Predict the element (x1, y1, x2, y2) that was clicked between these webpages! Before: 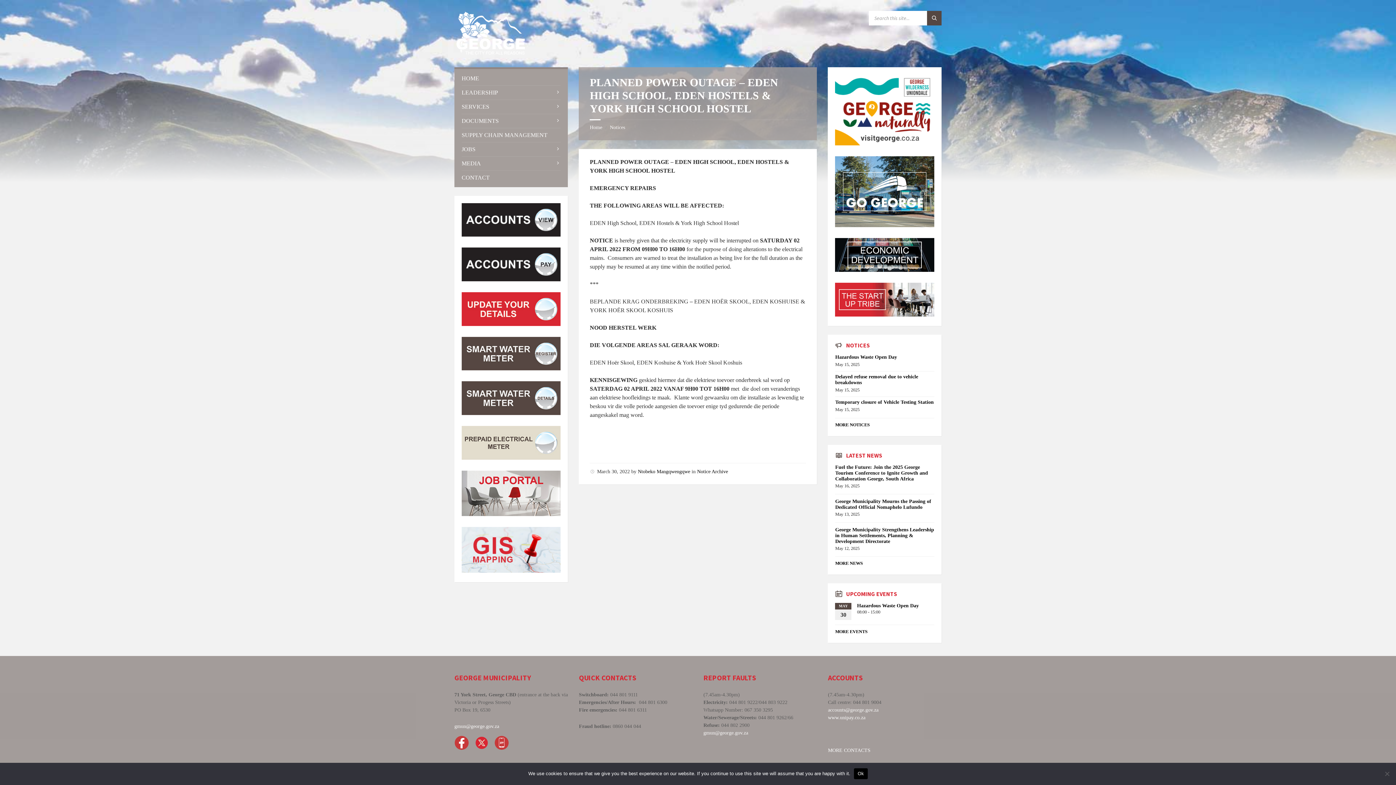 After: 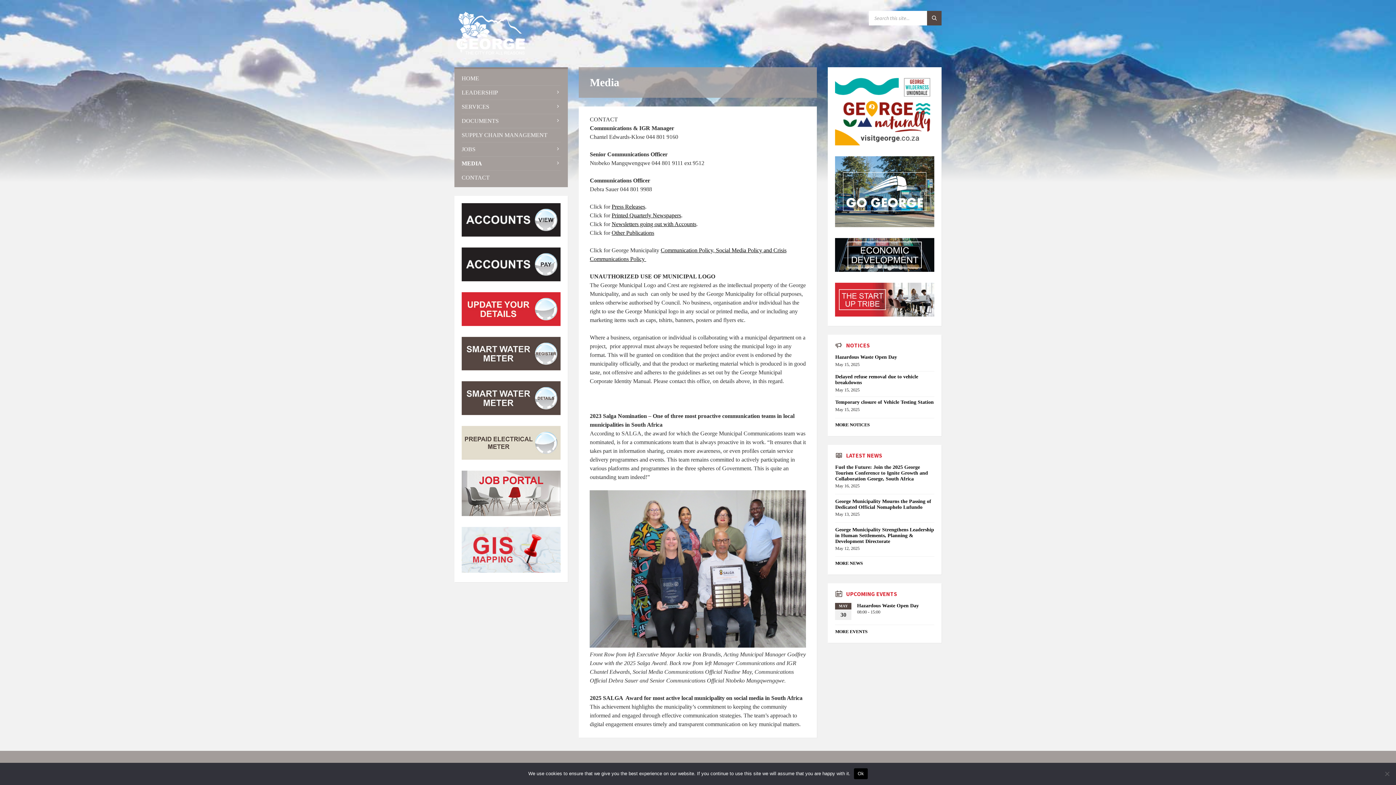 Action: bbox: (461, 156, 560, 170) label: MEDIA